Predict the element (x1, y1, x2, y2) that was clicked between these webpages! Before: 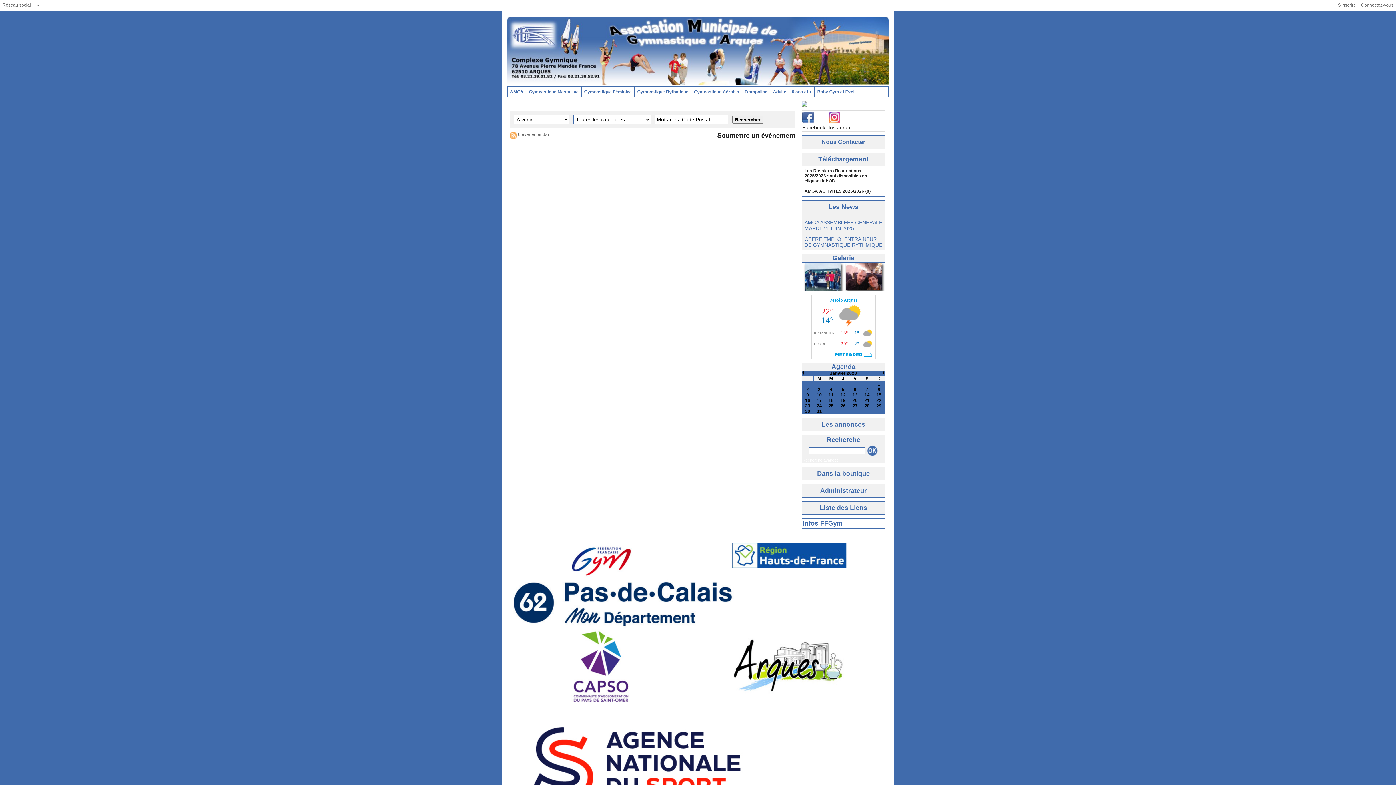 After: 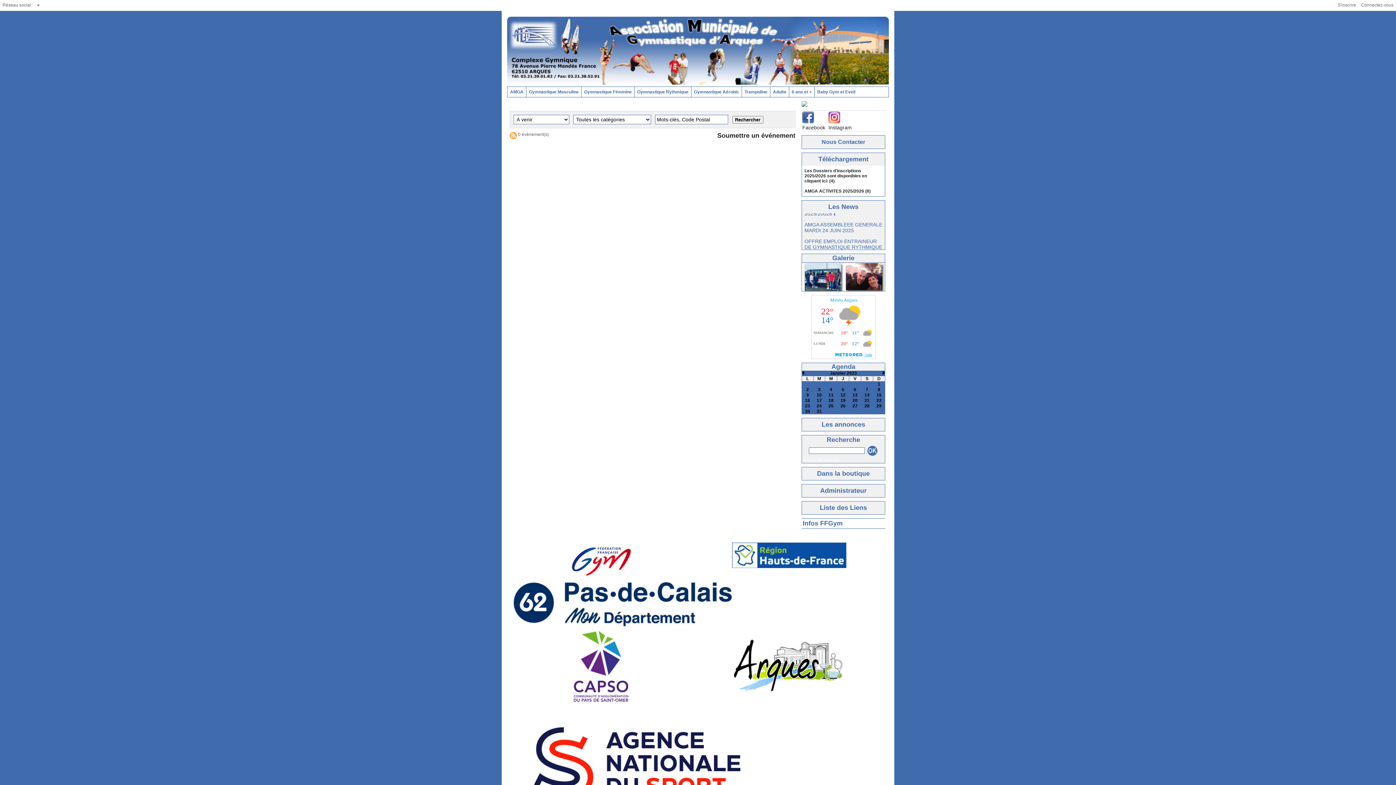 Action: label: 28 bbox: (861, 403, 873, 408)